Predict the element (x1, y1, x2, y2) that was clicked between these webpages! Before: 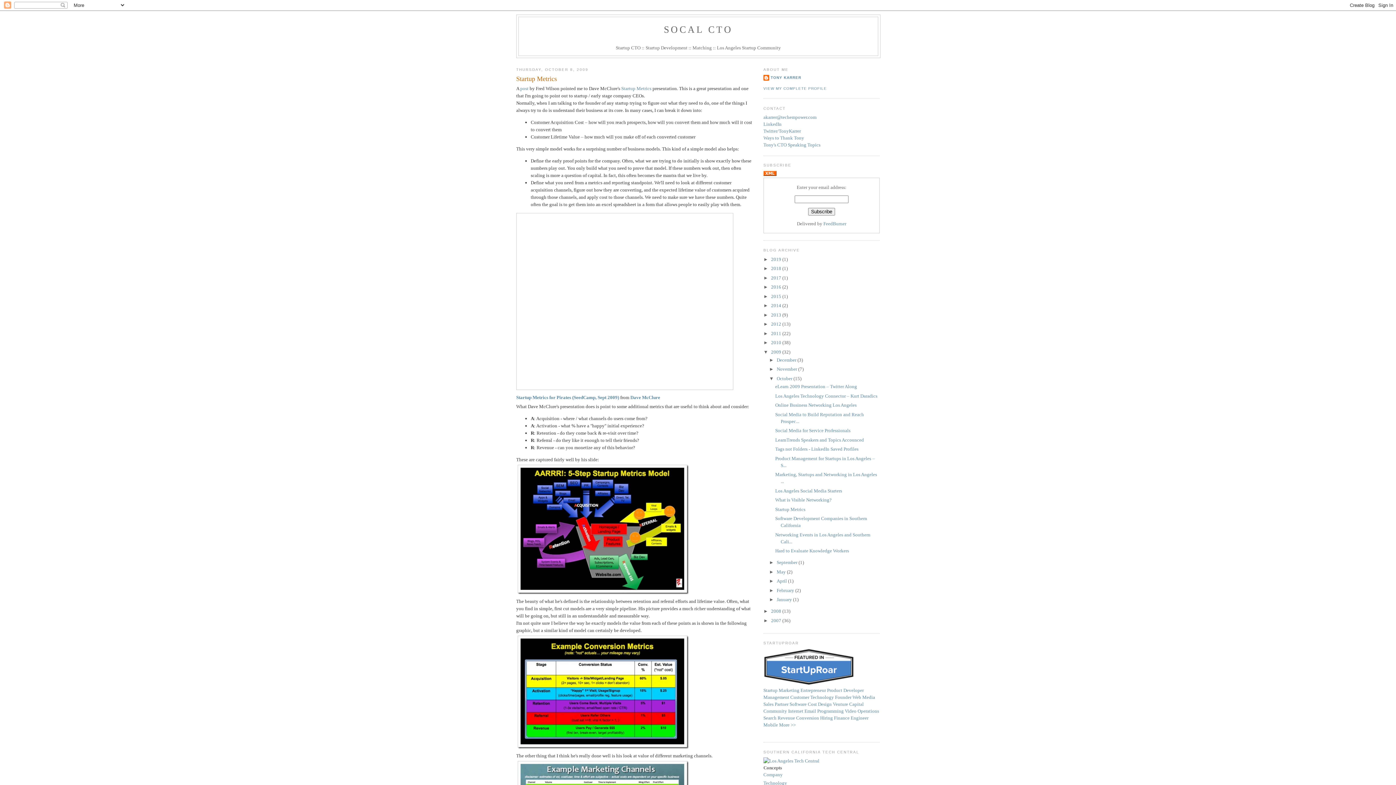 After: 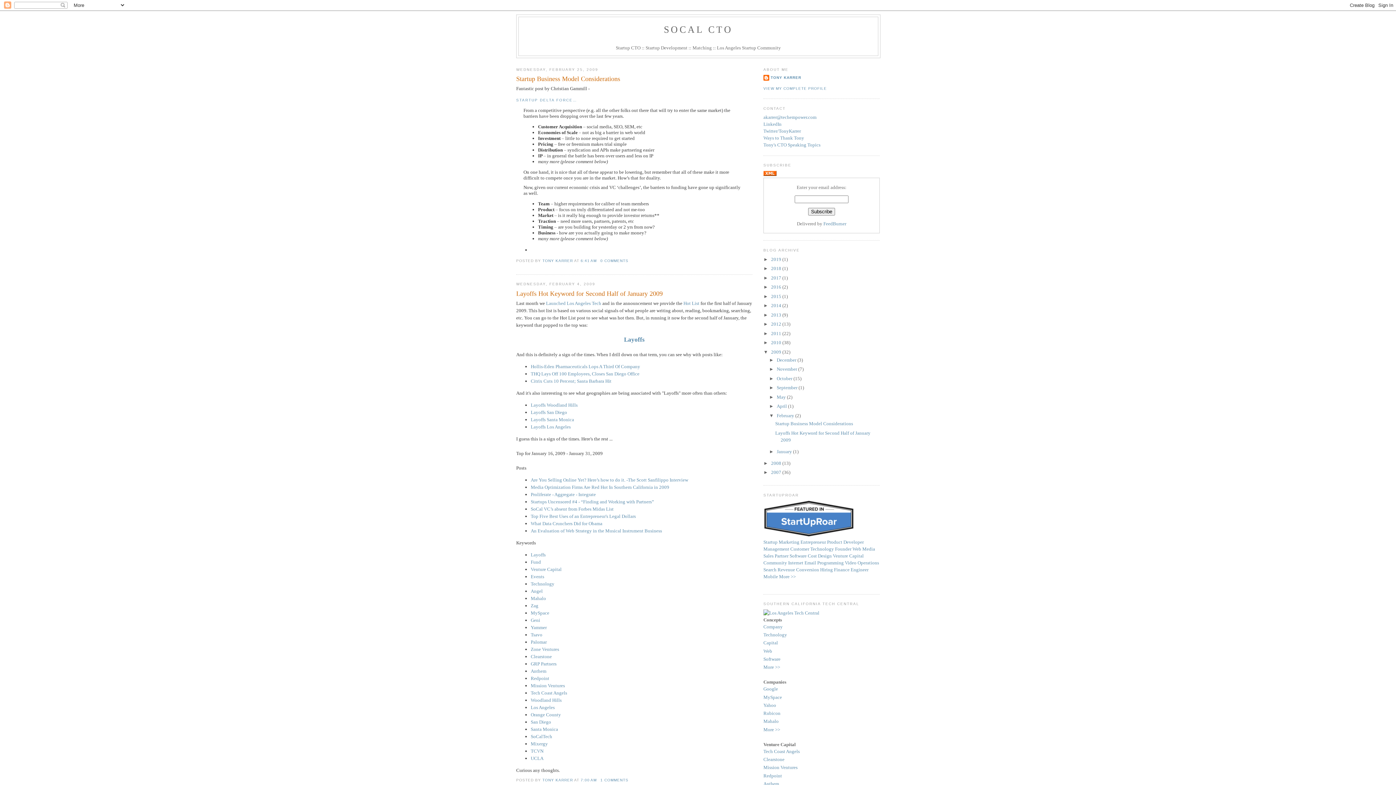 Action: label: February  bbox: (776, 587, 795, 593)